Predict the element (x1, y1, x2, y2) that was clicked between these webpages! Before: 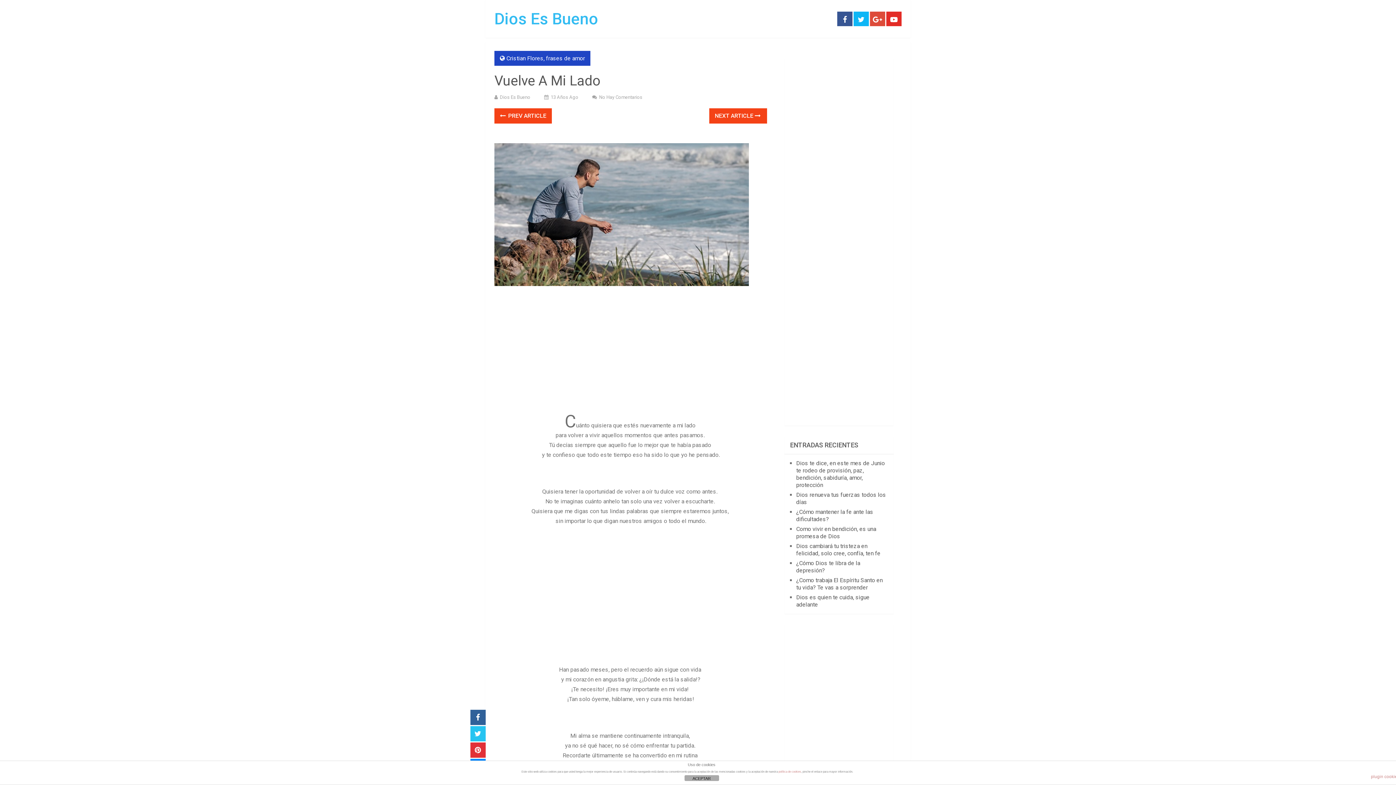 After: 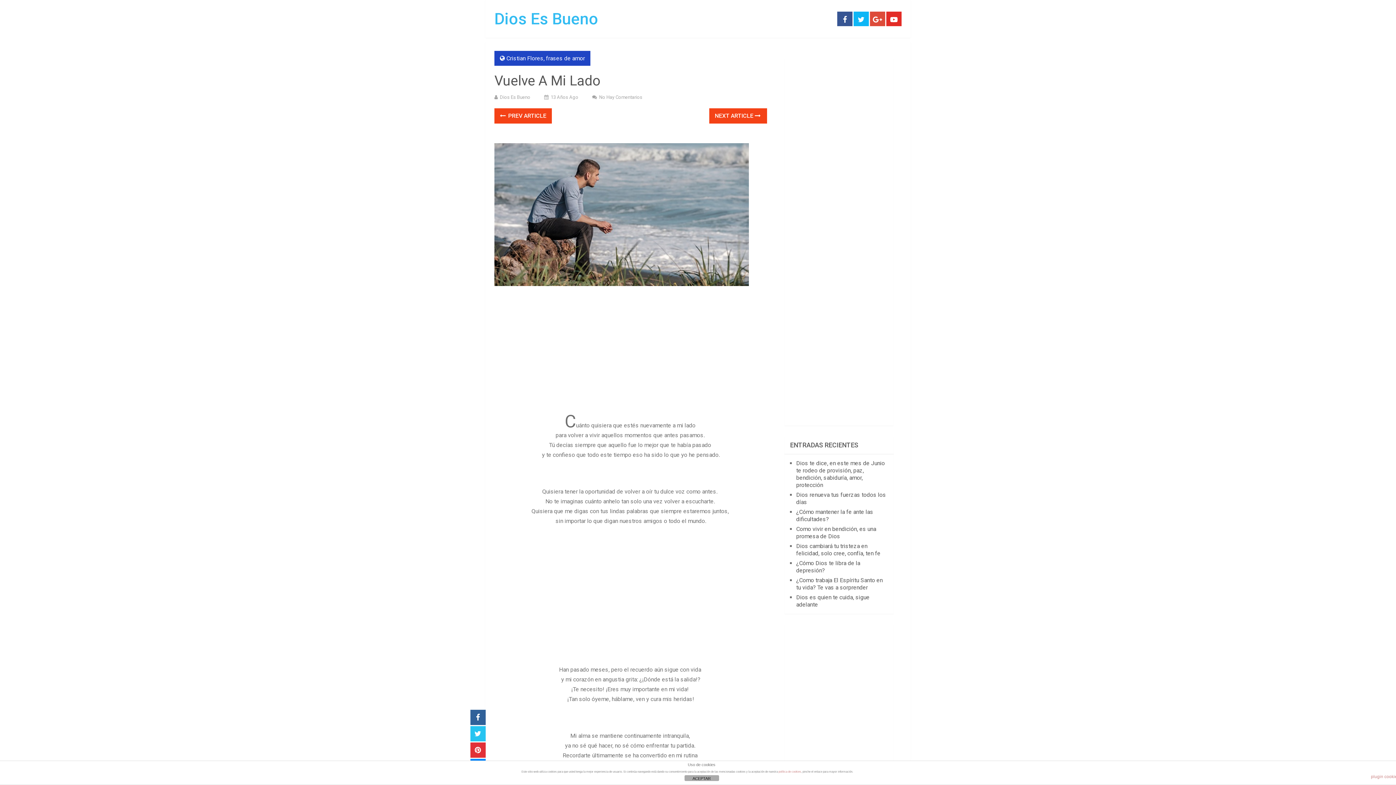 Action: bbox: (853, 11, 869, 26)